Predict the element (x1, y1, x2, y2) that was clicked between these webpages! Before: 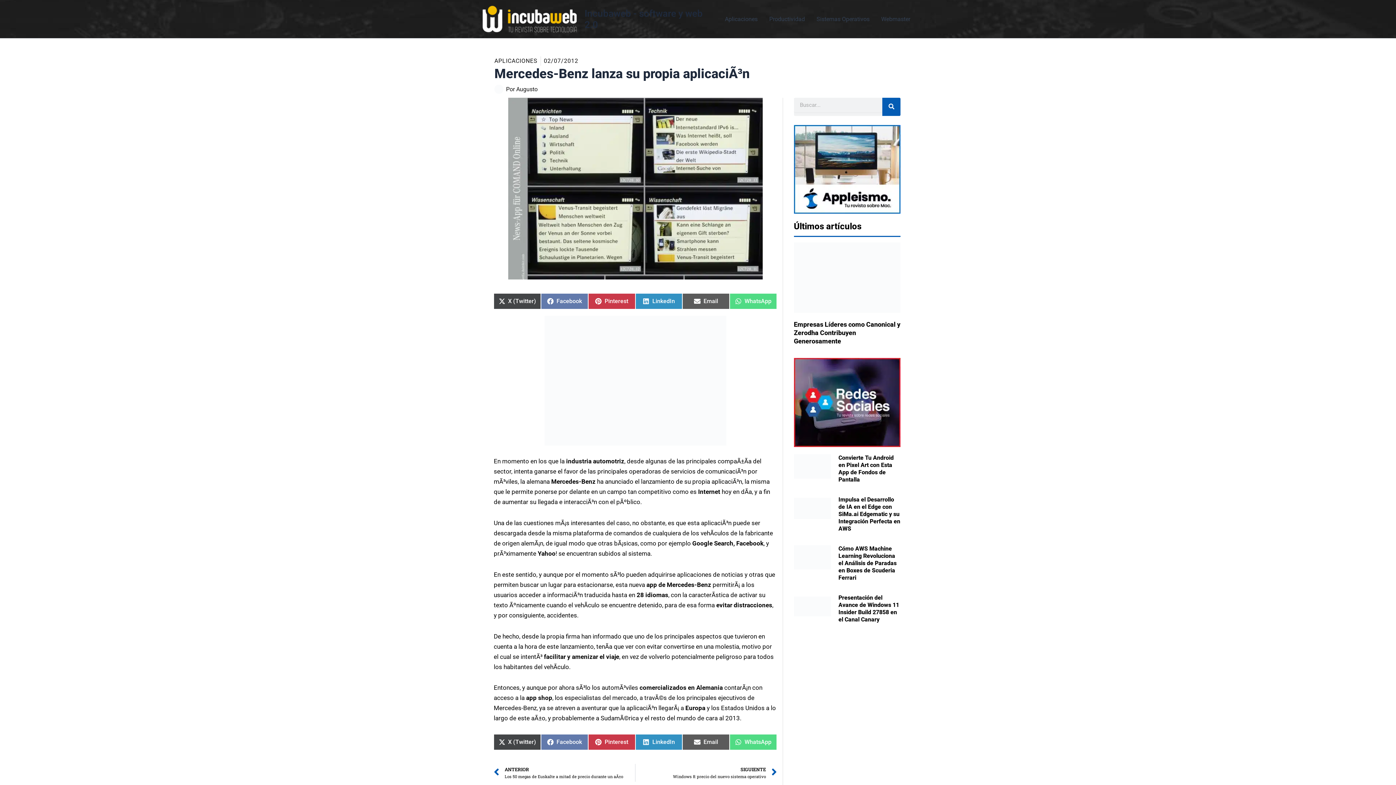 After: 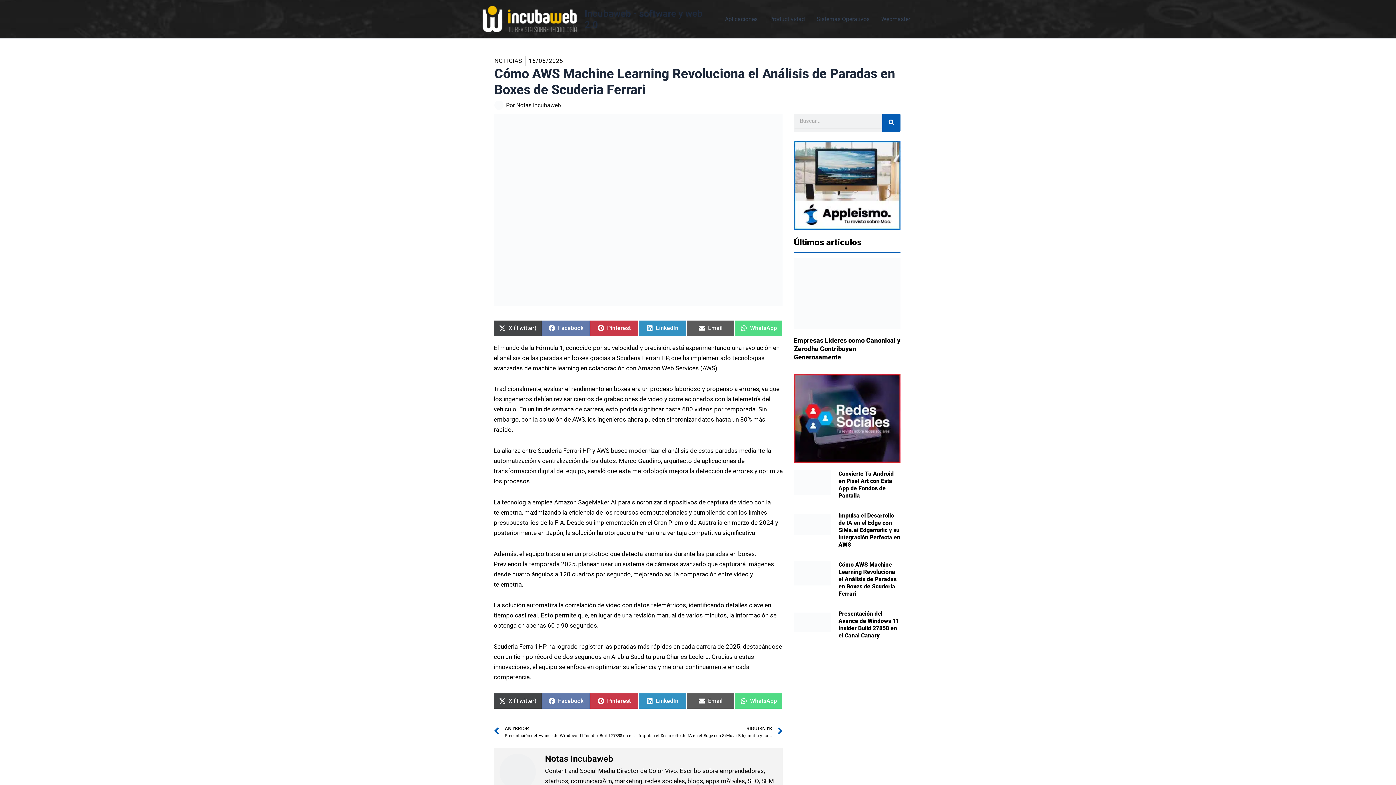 Action: label: Cómo AWS Machine Learning Revoluciona el Análisis de Paradas en Boxes de Scuderia Ferrari bbox: (838, 545, 896, 581)